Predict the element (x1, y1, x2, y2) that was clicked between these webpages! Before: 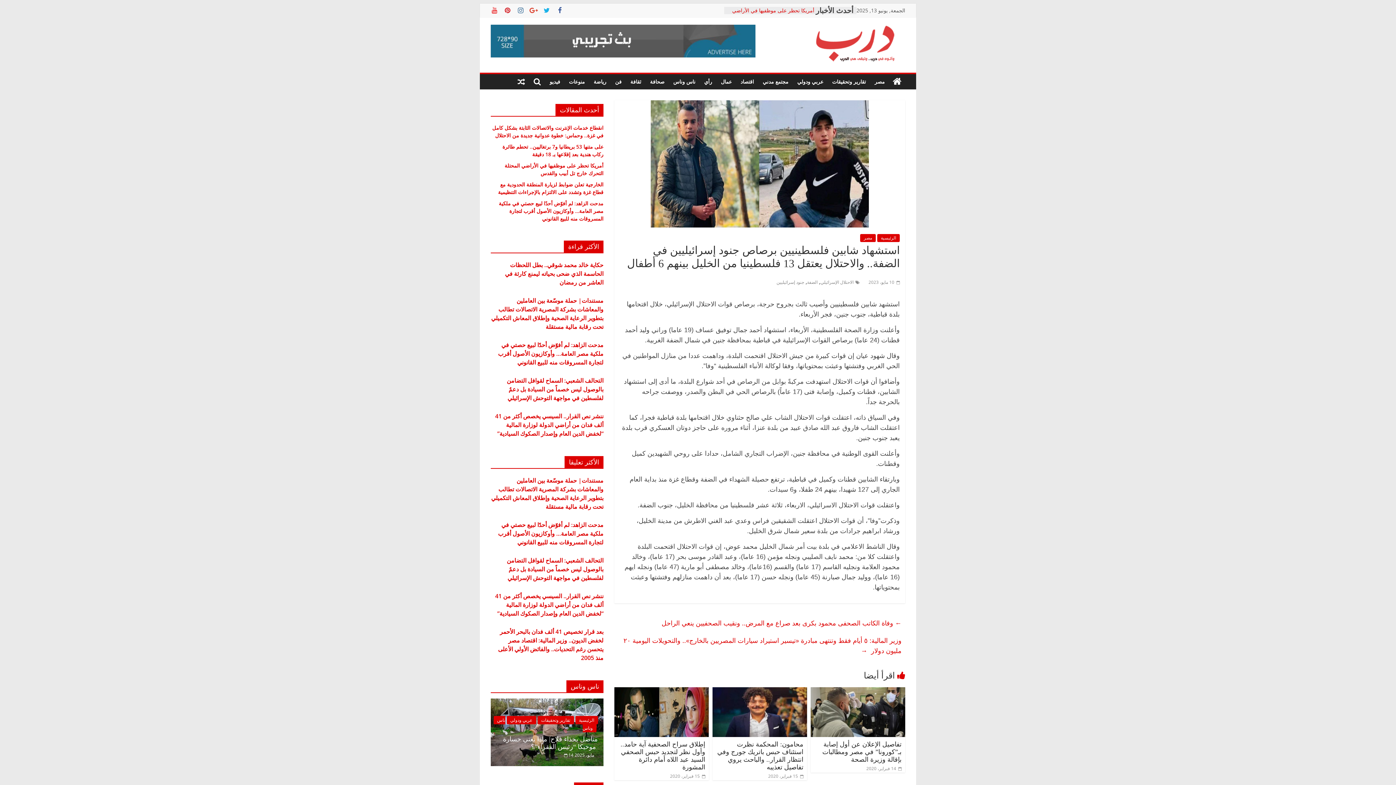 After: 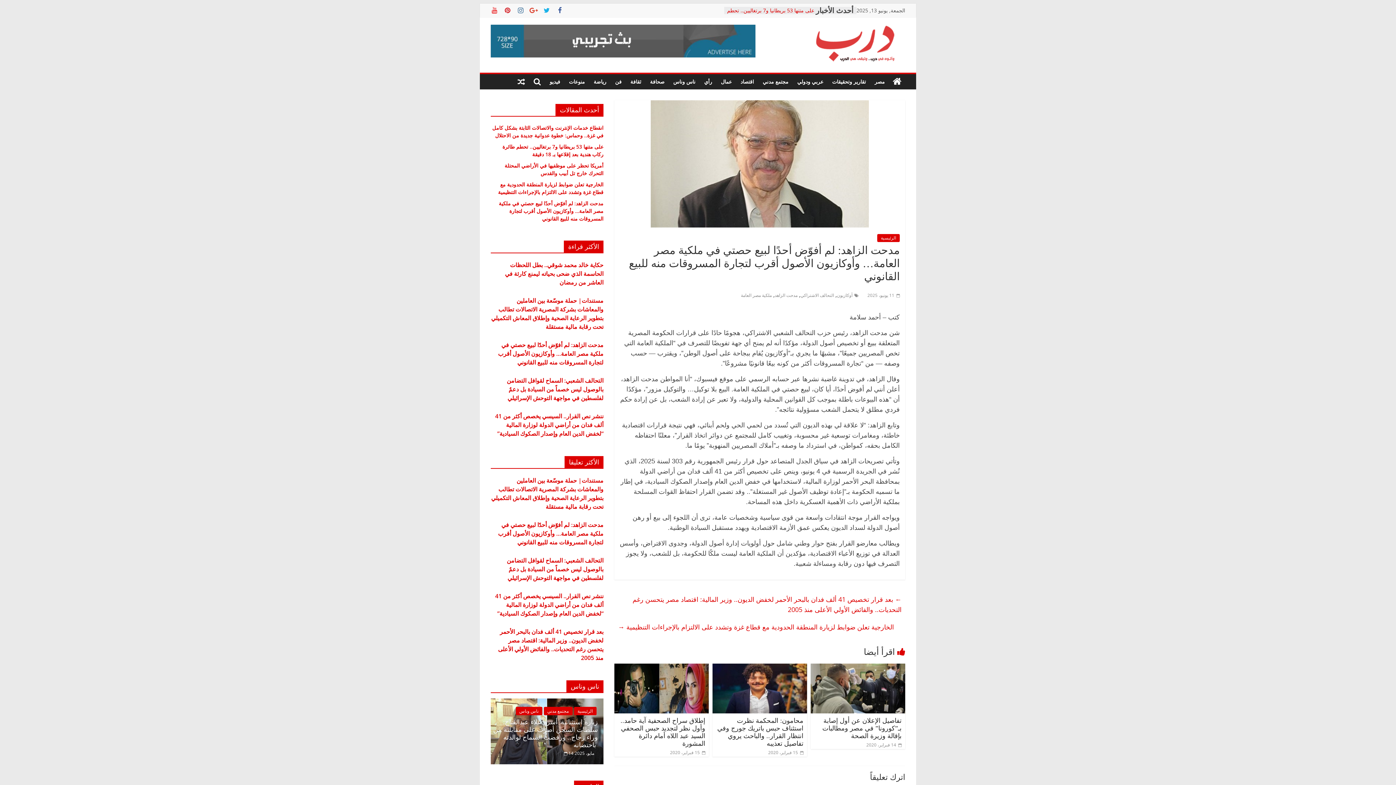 Action: label: مدحت الزاهد: لم أفوّض أحدًا لبيع حصتي في ملكية مصر العامة… وأوكازيون الأصول أقرب لتجارة المسروقات منه للبيع القانوني bbox: (498, 341, 603, 366)